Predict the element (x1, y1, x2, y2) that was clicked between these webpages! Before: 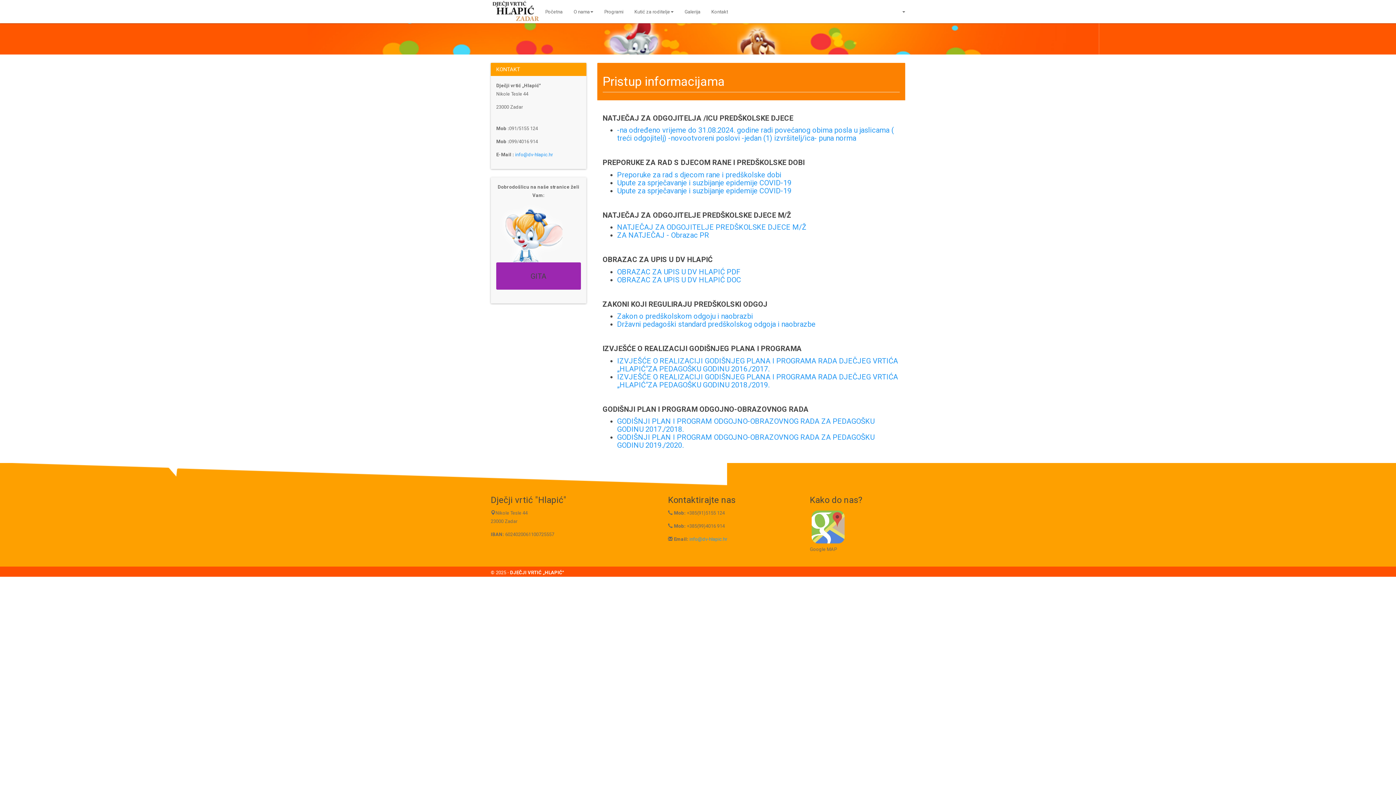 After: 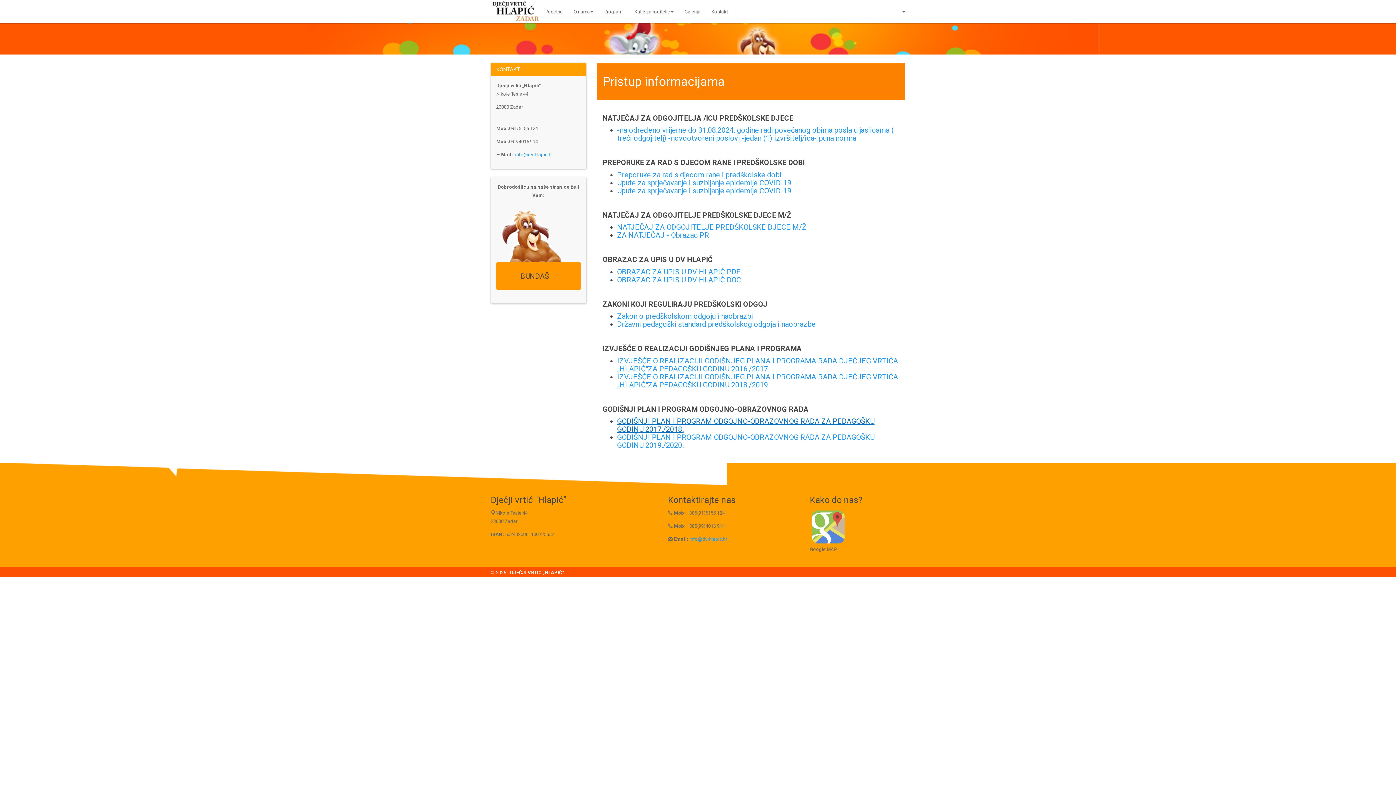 Action: label: GODIŠNJI PLAN I PROGRAM ODGOJNO-OBRAZOVNOG RADA ZA PEDAGOŠKU GODINU 2017./2018. bbox: (617, 417, 874, 433)